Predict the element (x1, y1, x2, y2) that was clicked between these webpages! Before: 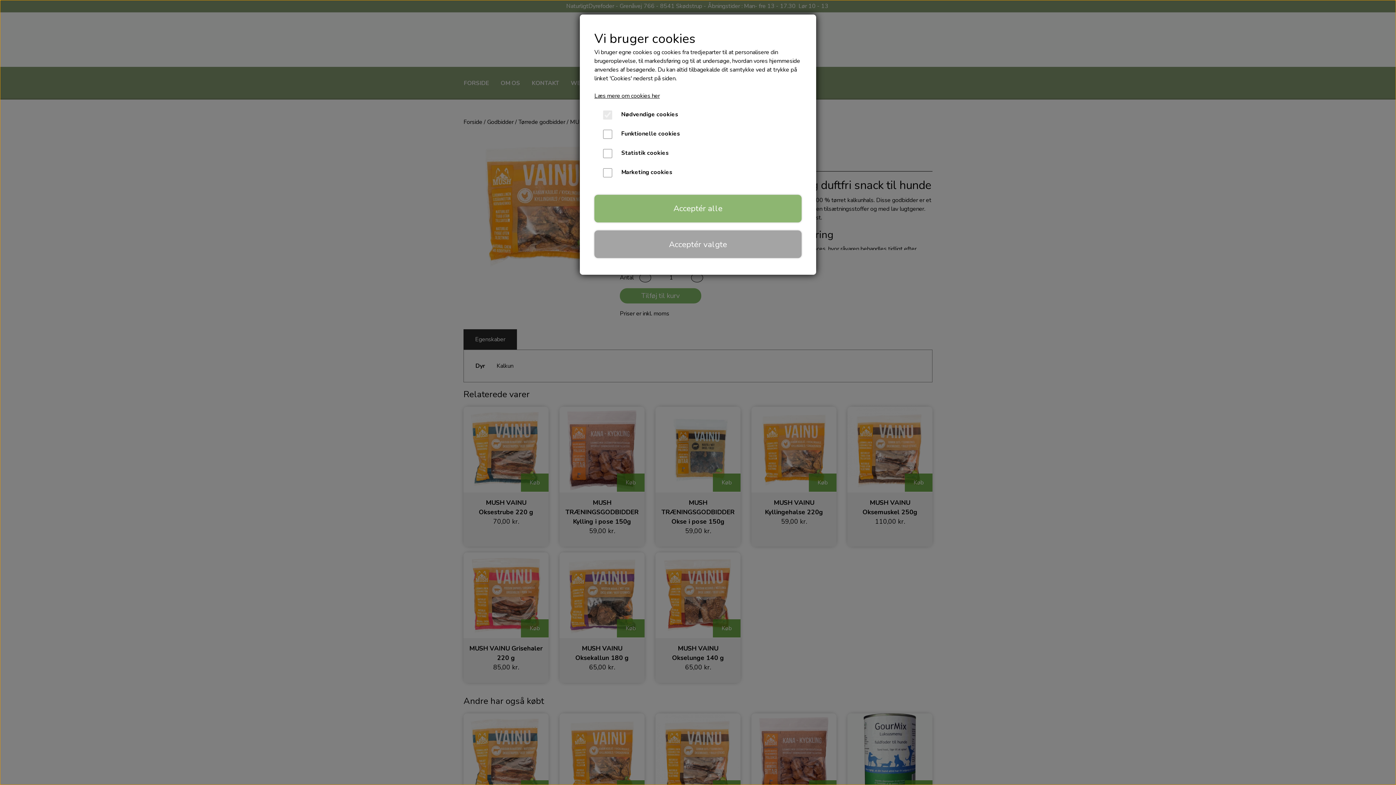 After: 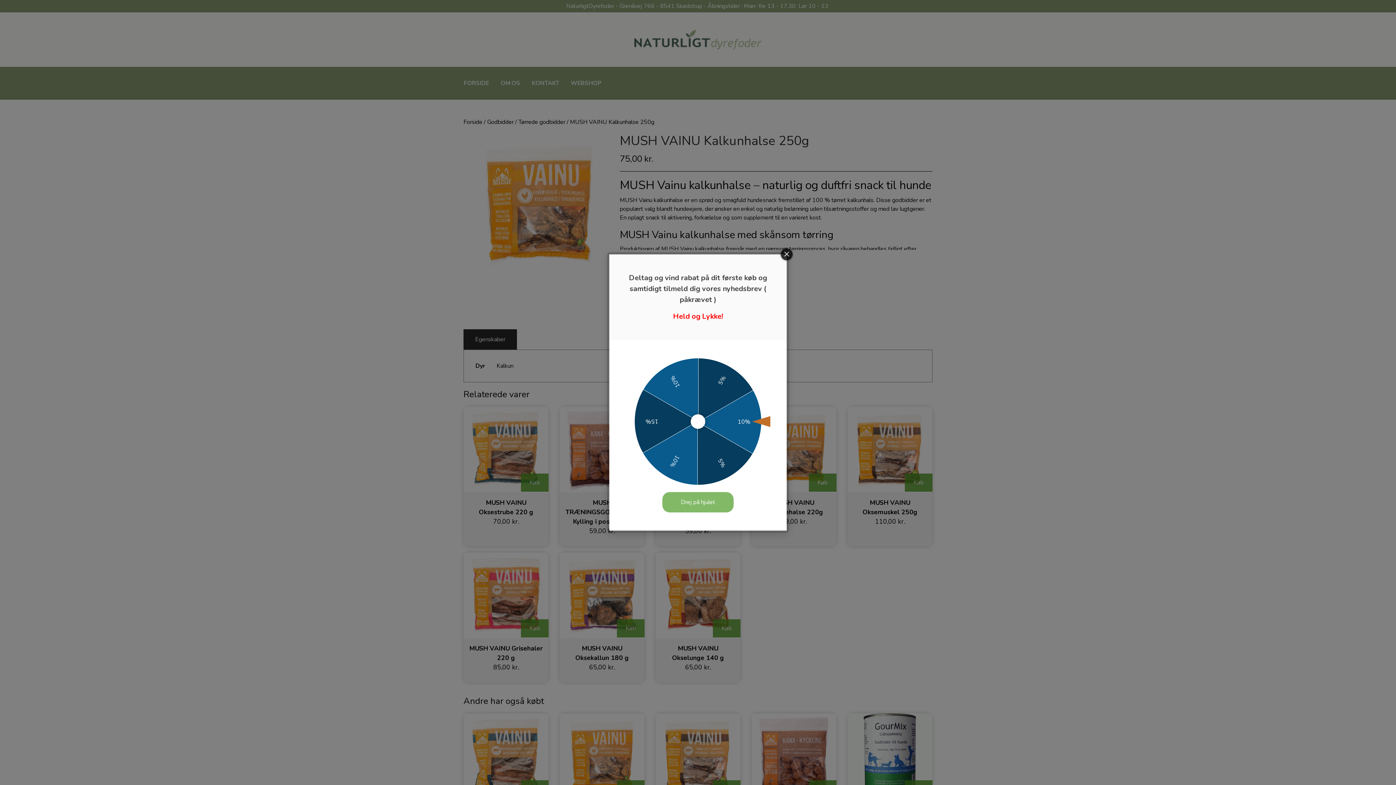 Action: bbox: (594, 194, 801, 222) label: Acceptér alle